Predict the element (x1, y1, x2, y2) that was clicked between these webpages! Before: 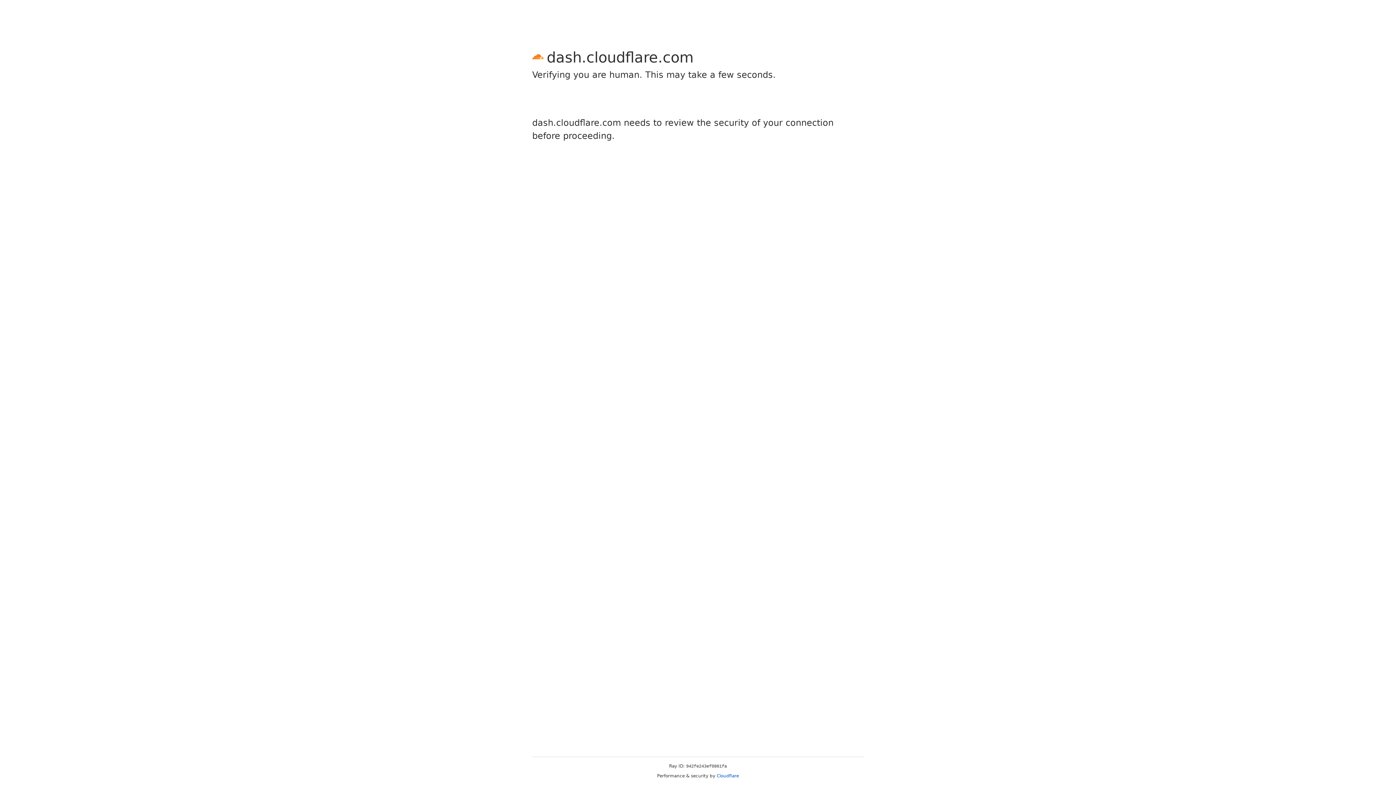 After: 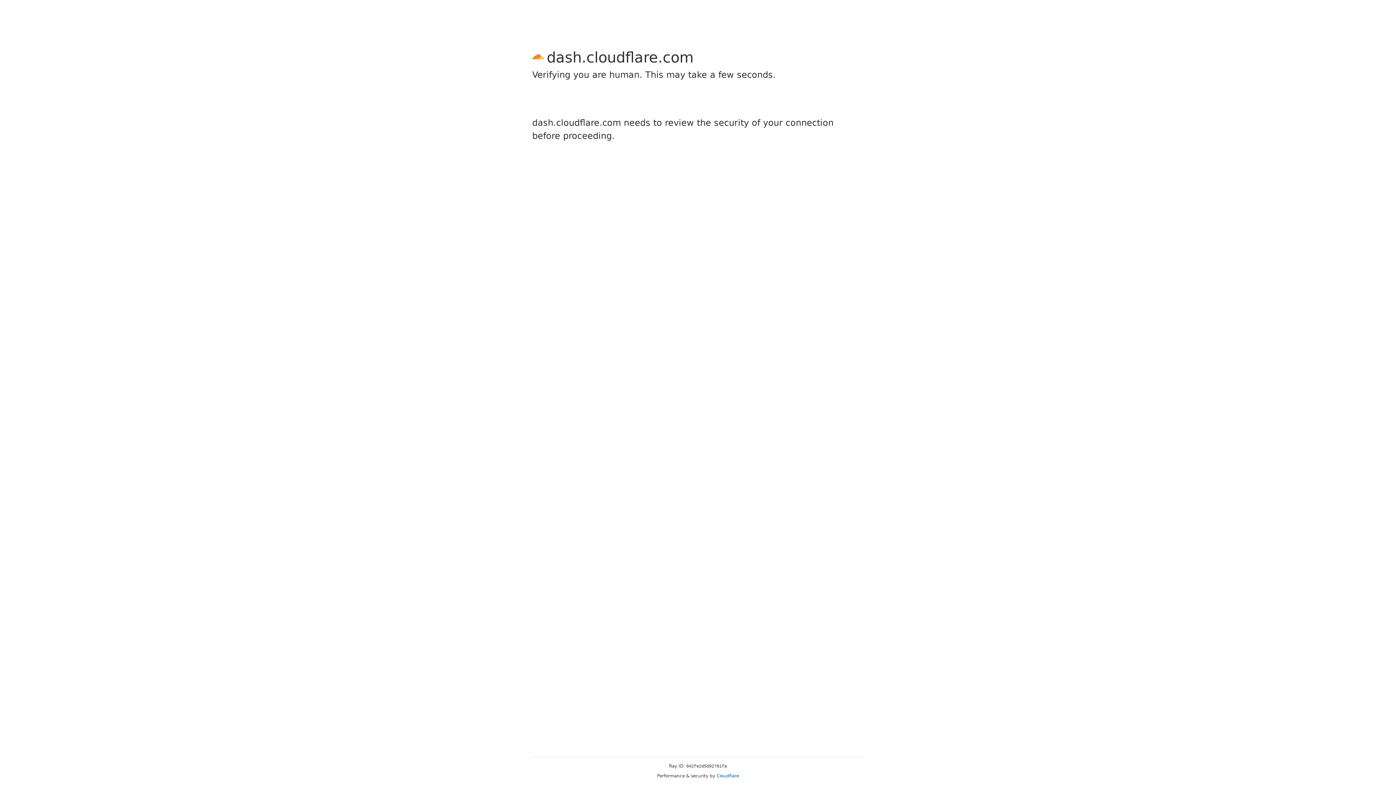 Action: label: Cloudflare bbox: (716, 773, 739, 778)